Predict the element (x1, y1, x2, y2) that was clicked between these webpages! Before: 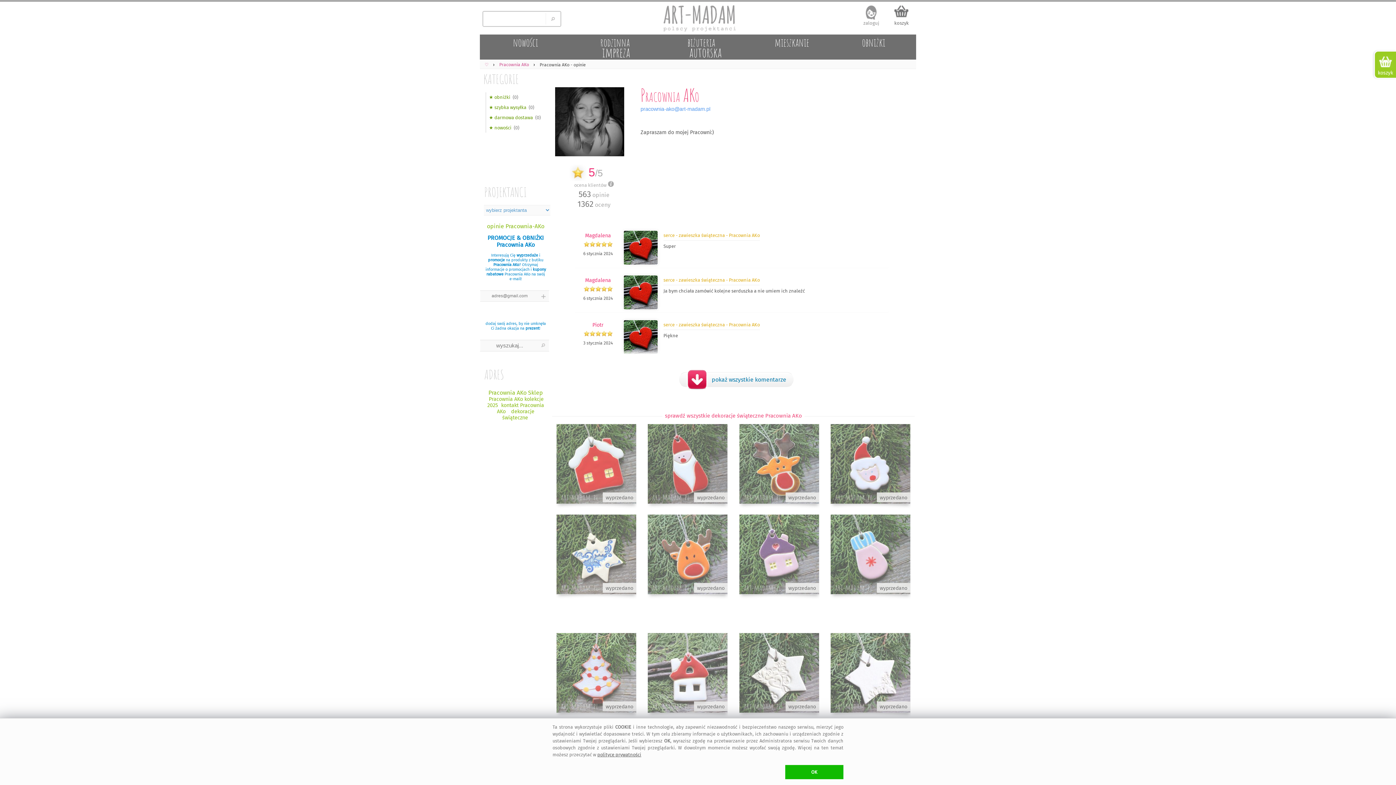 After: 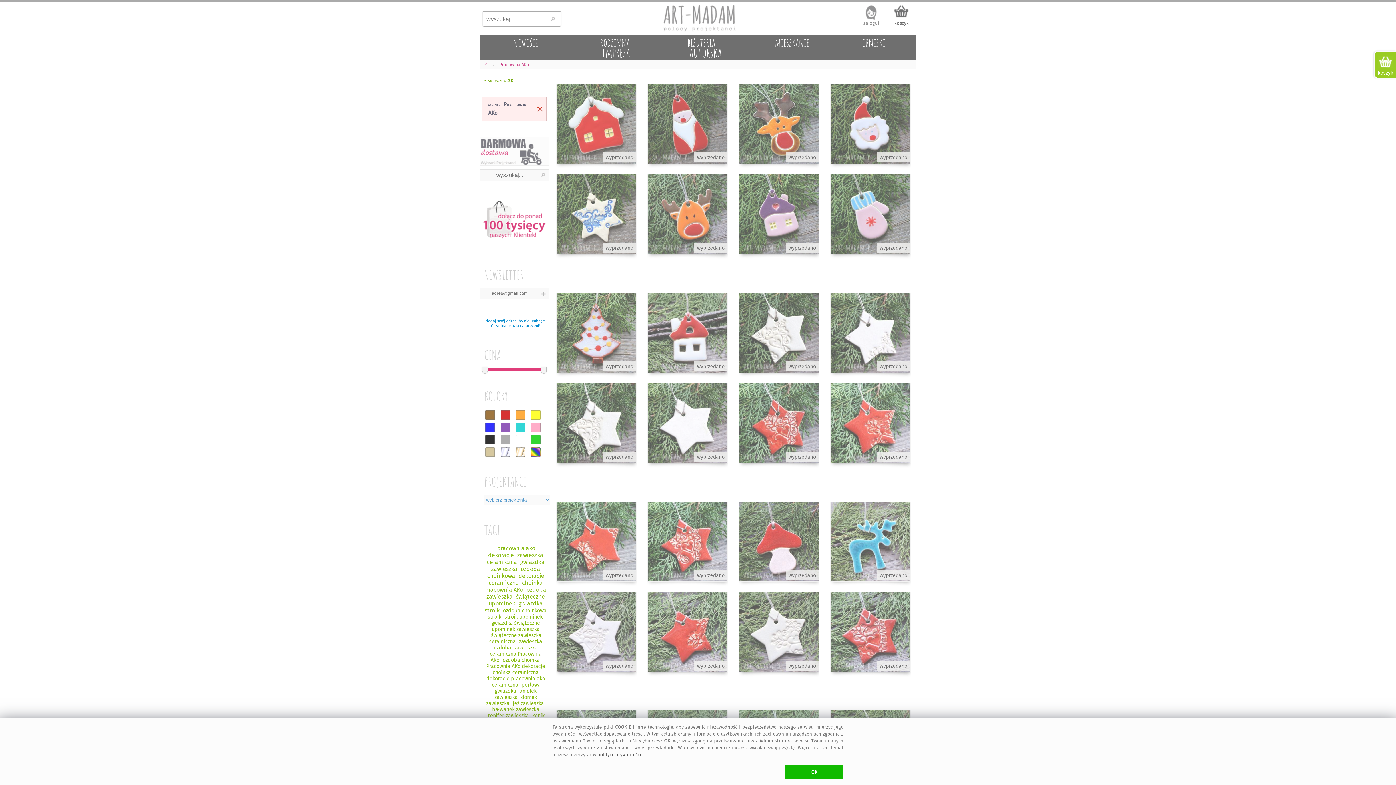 Action: label: Pracownia AKo bbox: (496, 62, 533, 67)